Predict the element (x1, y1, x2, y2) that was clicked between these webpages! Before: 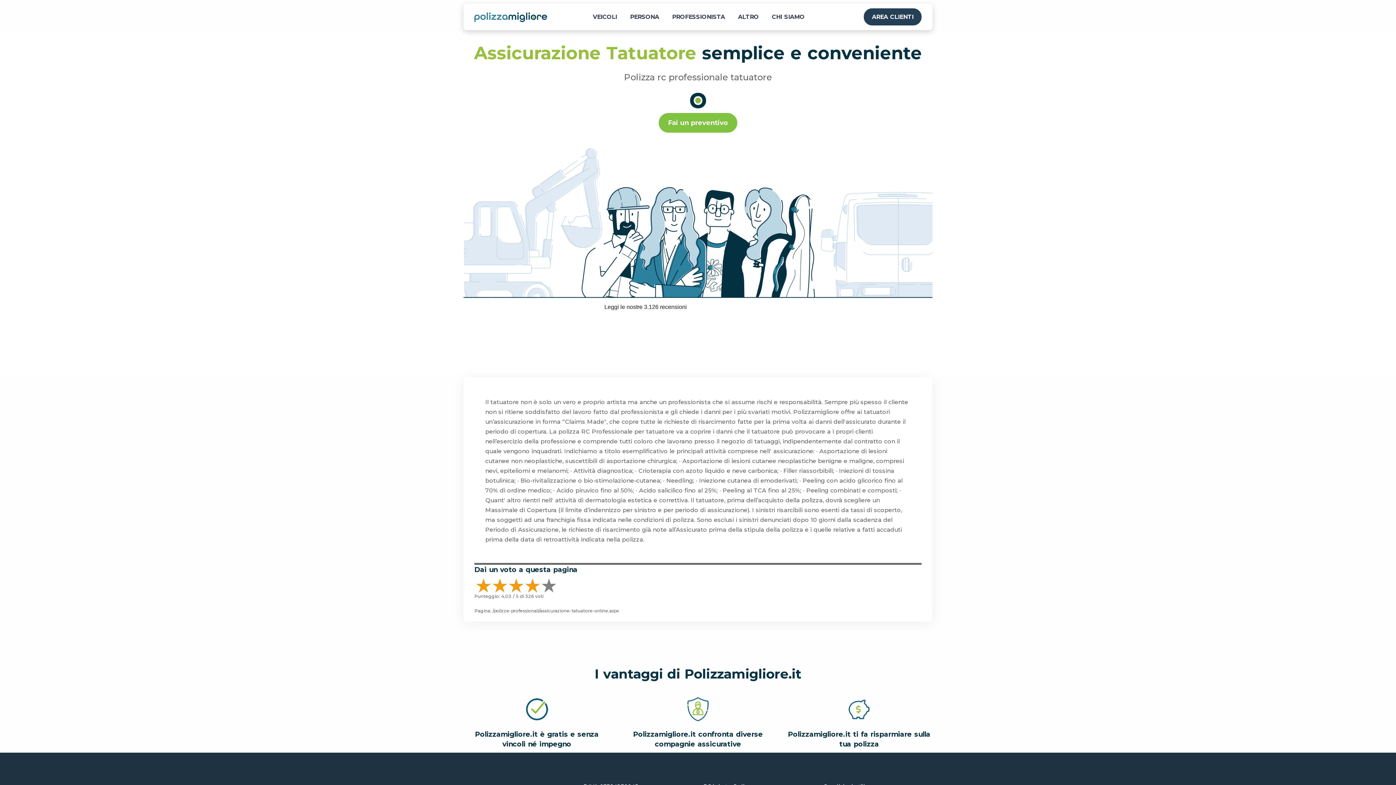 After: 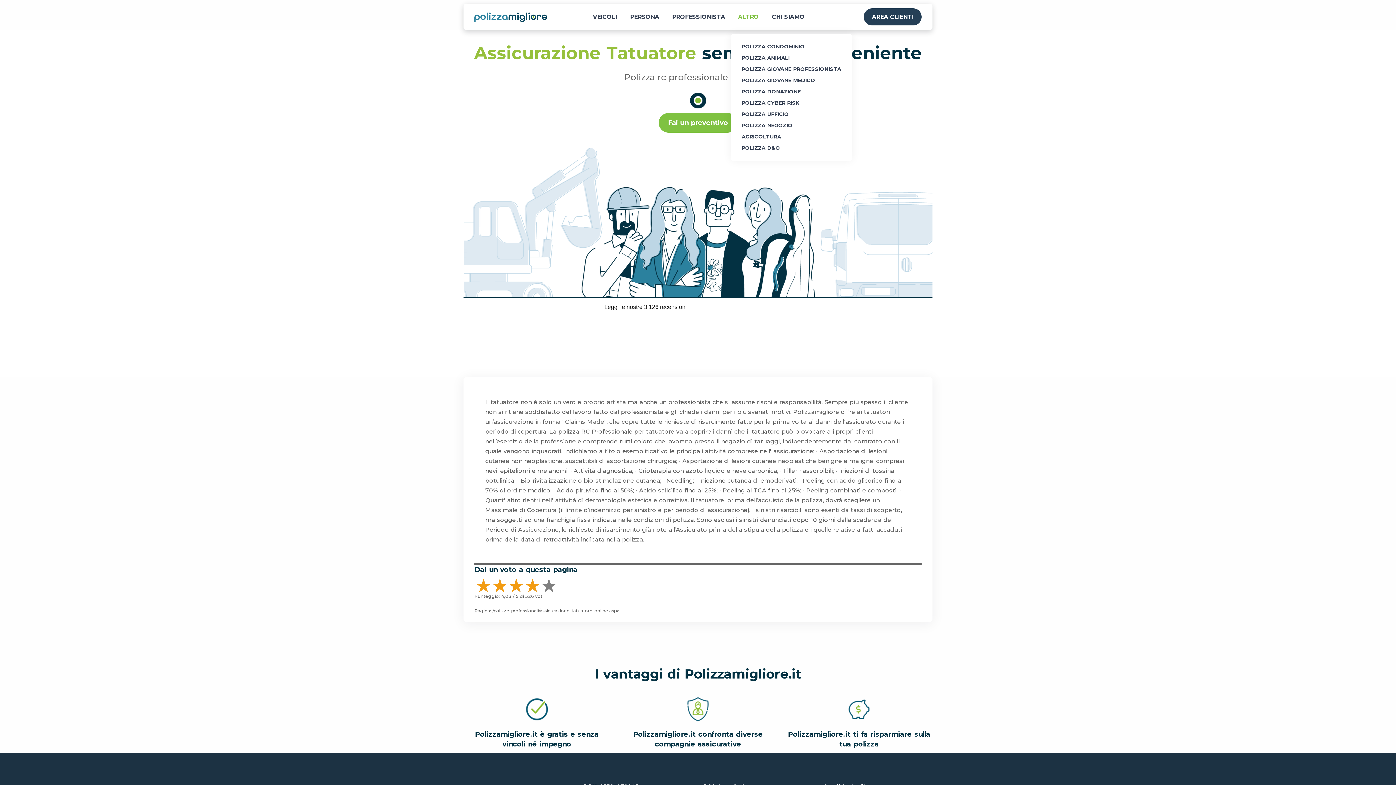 Action: bbox: (730, 3, 764, 30) label: ALTRO